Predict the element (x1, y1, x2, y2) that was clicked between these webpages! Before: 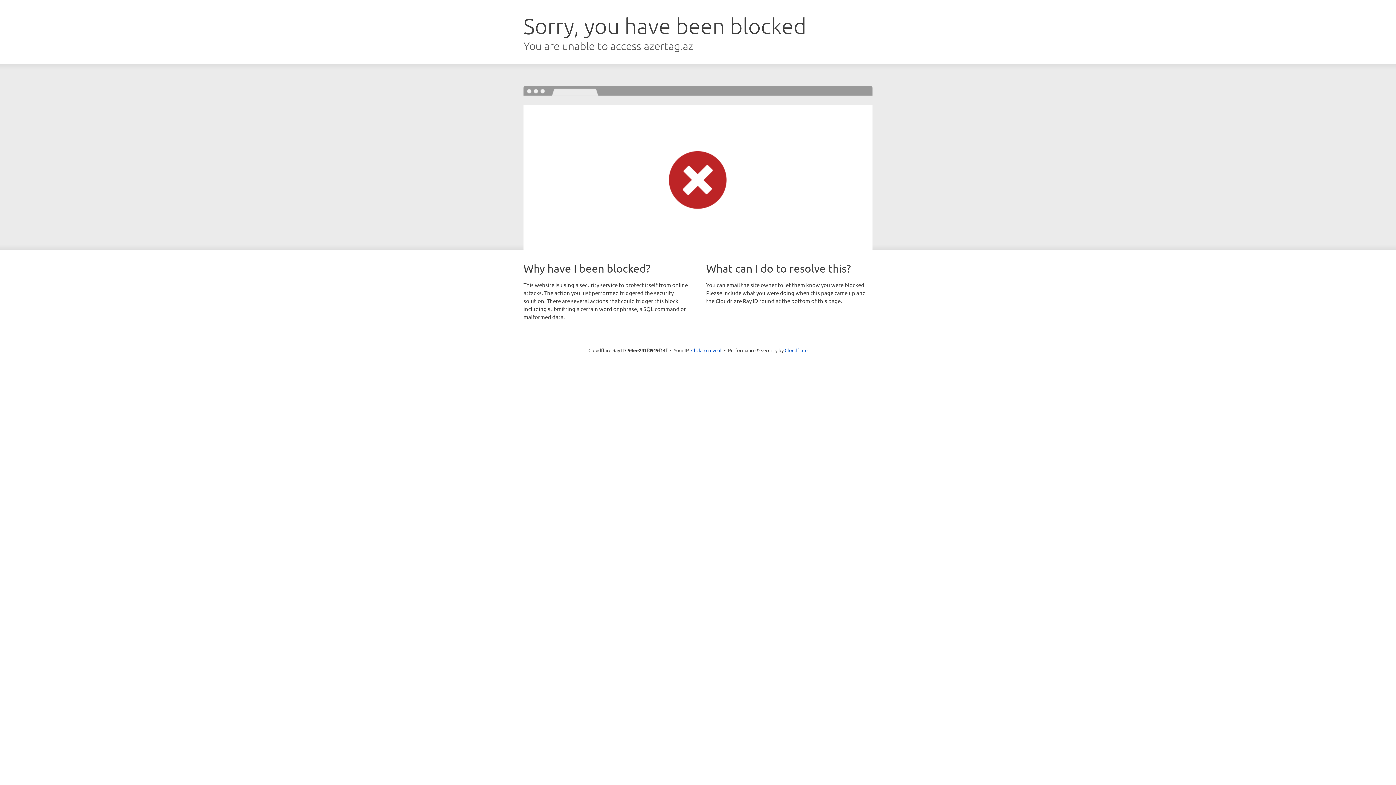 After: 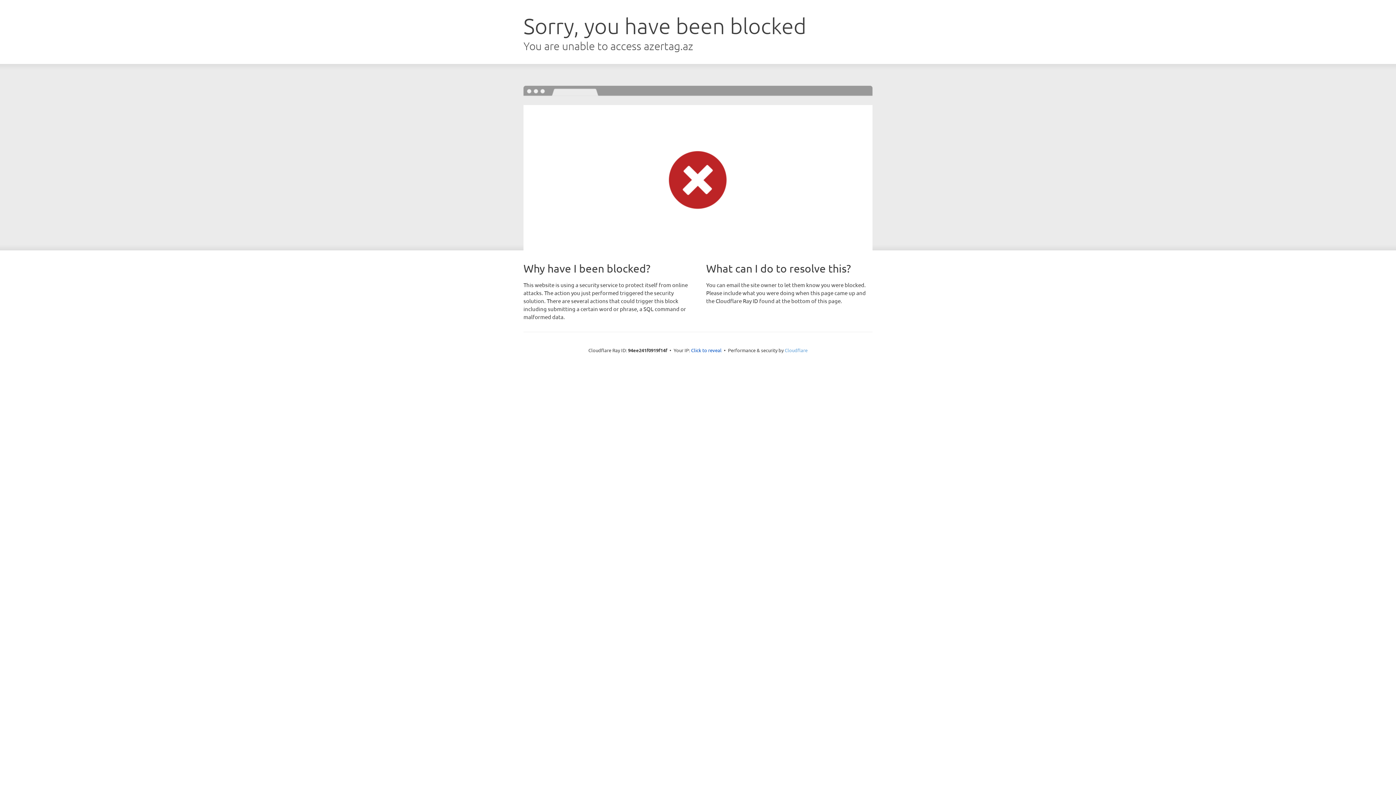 Action: bbox: (784, 347, 807, 353) label: Cloudflare